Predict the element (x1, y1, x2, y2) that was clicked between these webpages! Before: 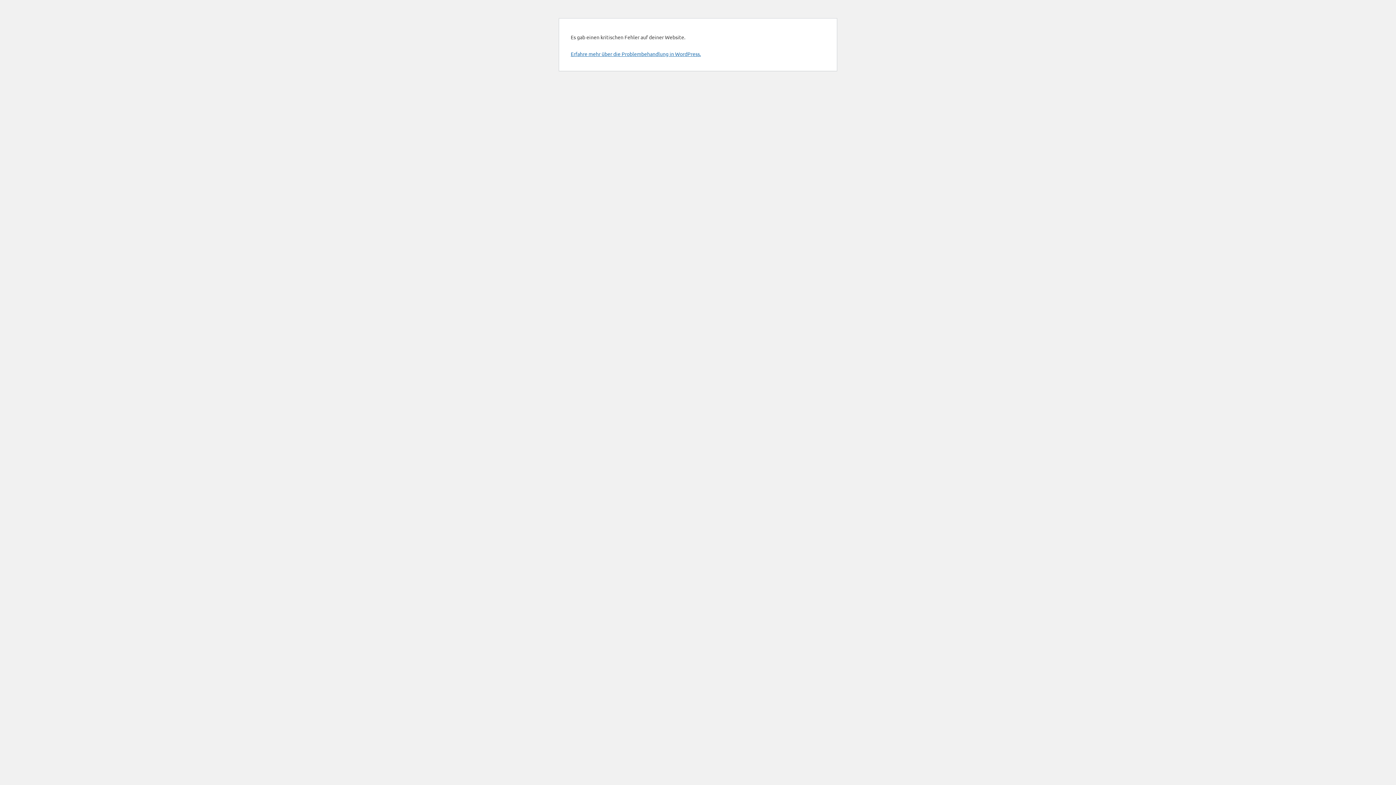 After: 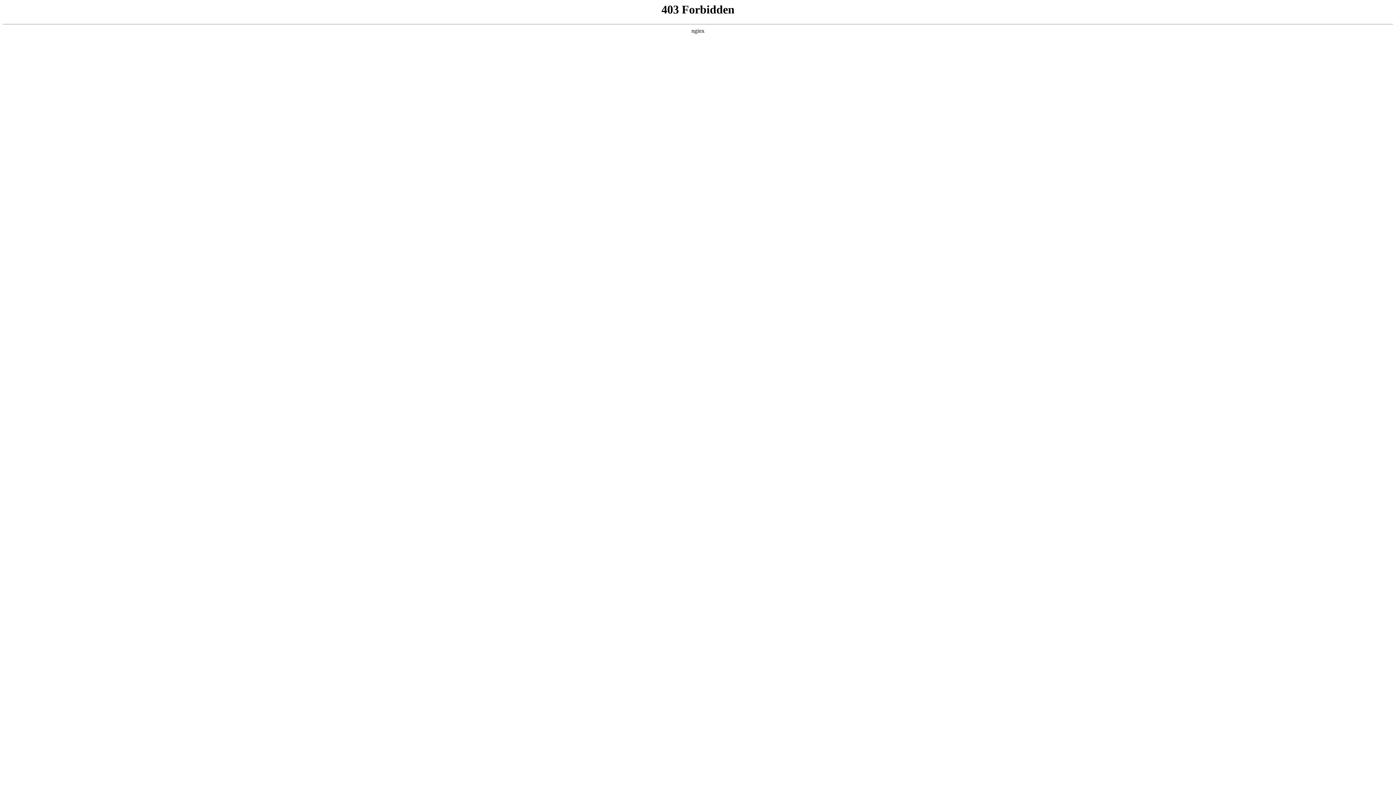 Action: bbox: (570, 50, 701, 57) label: Erfahre mehr über die Problembehandlung in WordPress.